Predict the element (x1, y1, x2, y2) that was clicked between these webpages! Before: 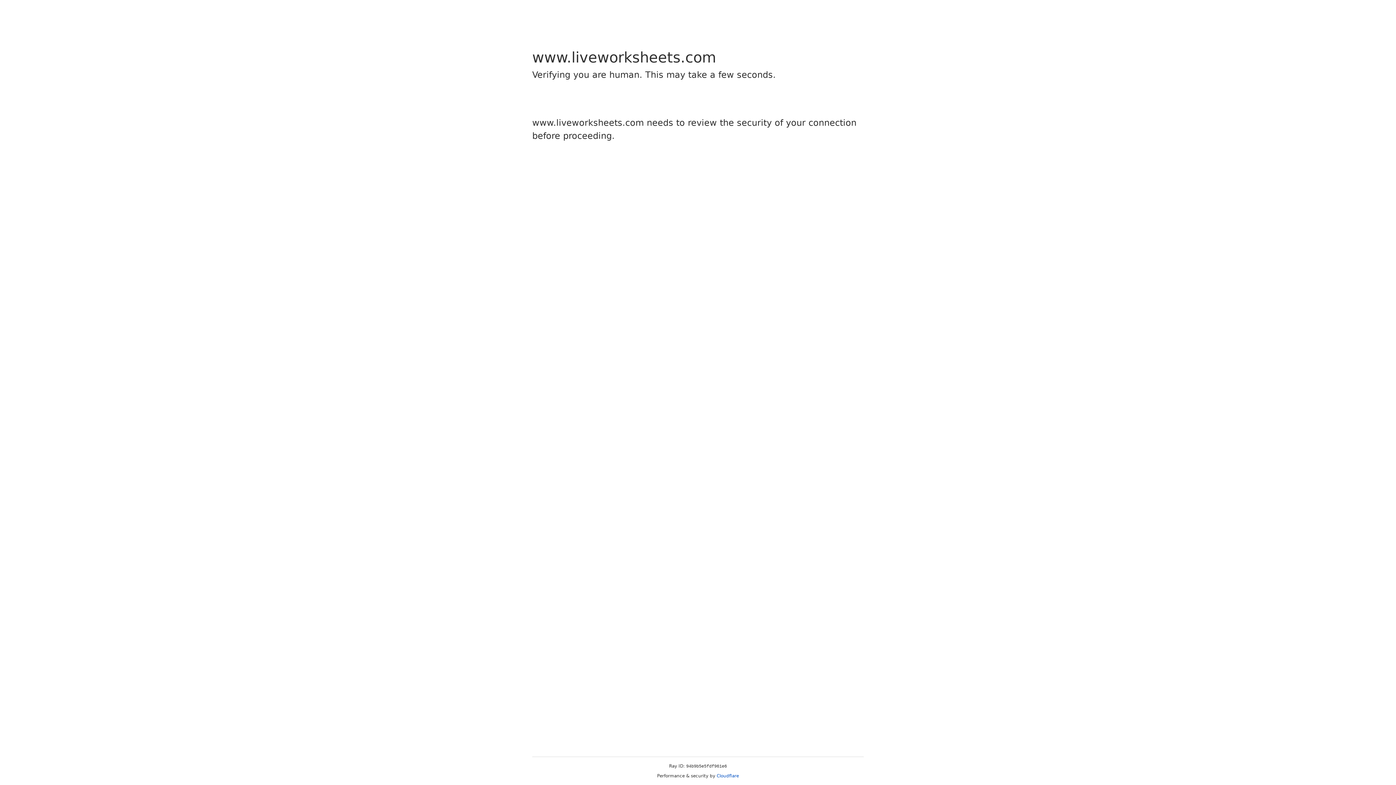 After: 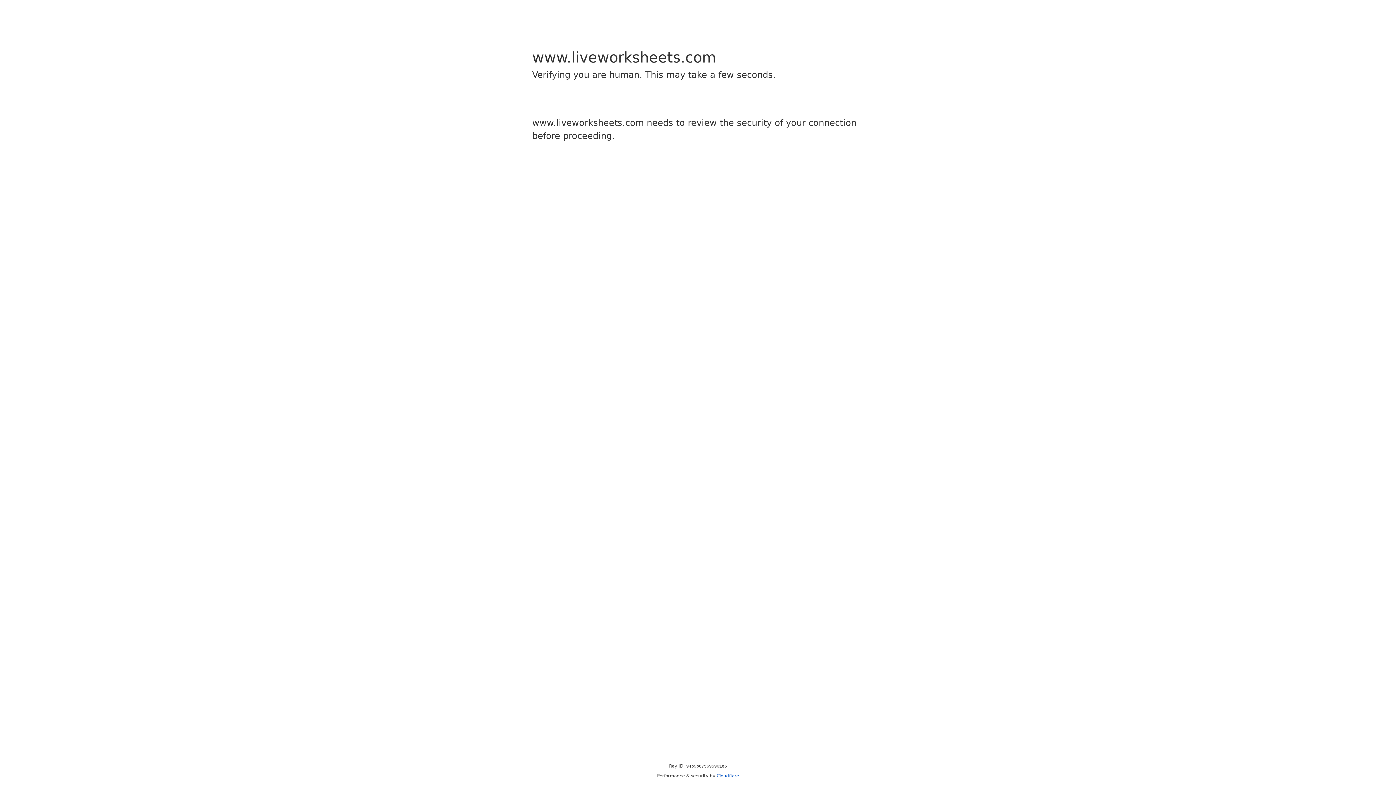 Action: bbox: (716, 773, 739, 778) label: Cloudflare